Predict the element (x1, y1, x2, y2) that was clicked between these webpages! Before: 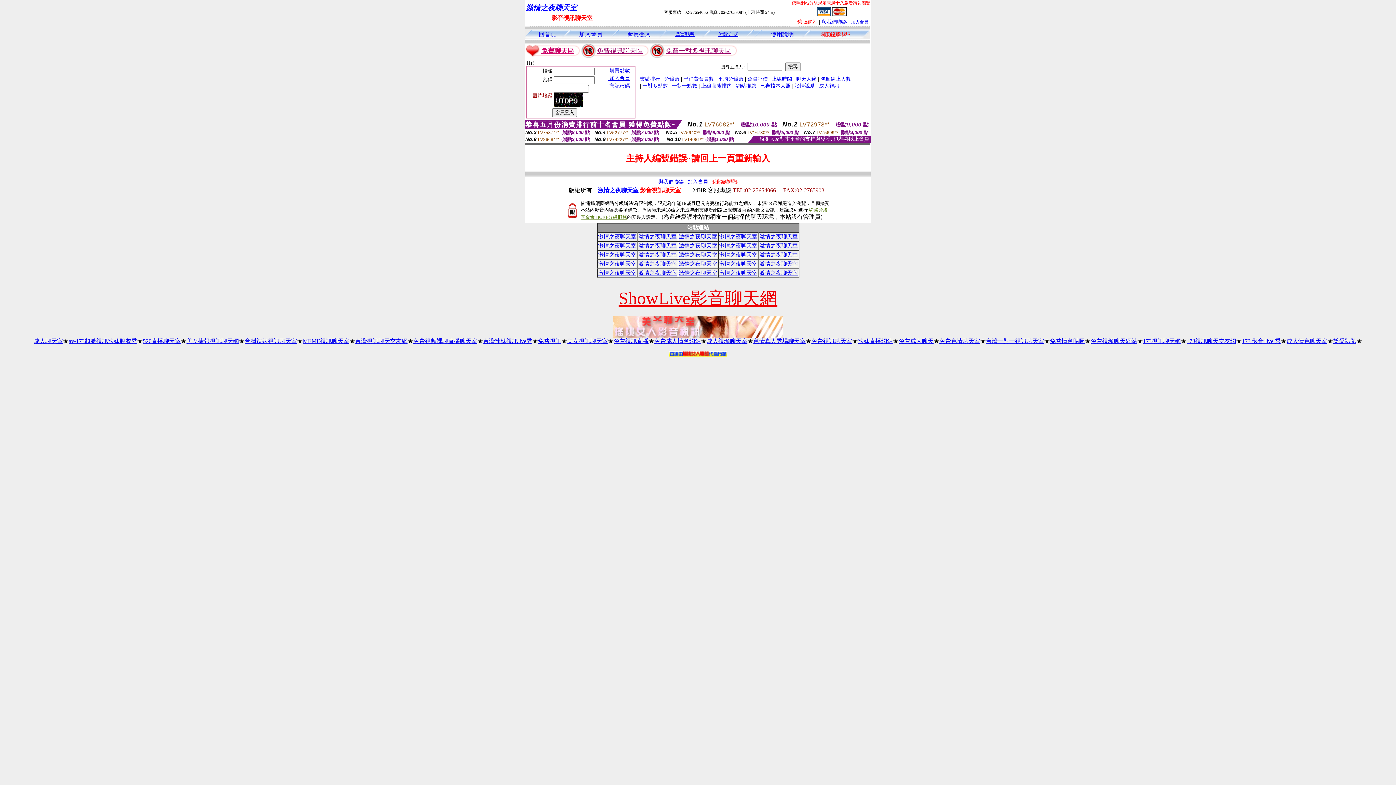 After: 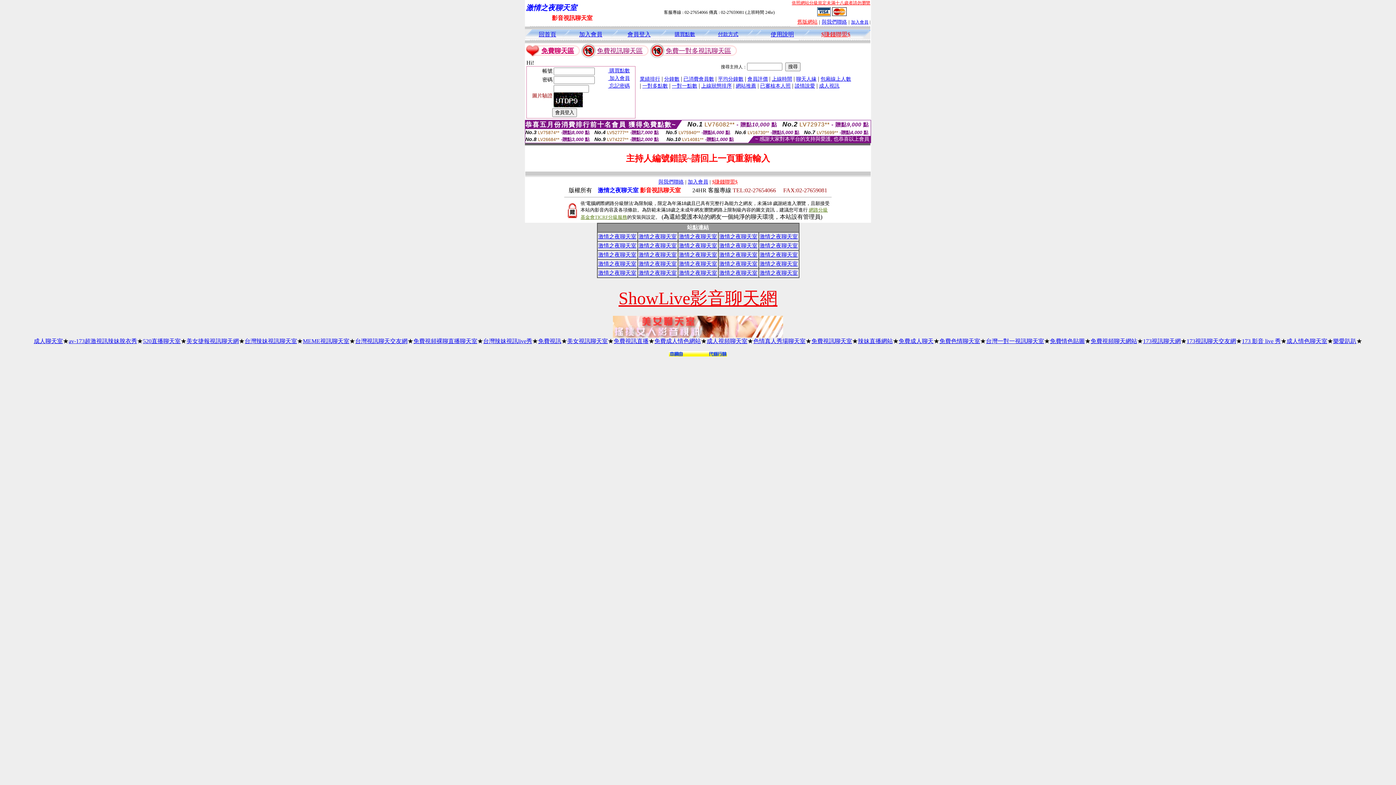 Action: label: 辣妹直播網站 bbox: (858, 338, 893, 344)